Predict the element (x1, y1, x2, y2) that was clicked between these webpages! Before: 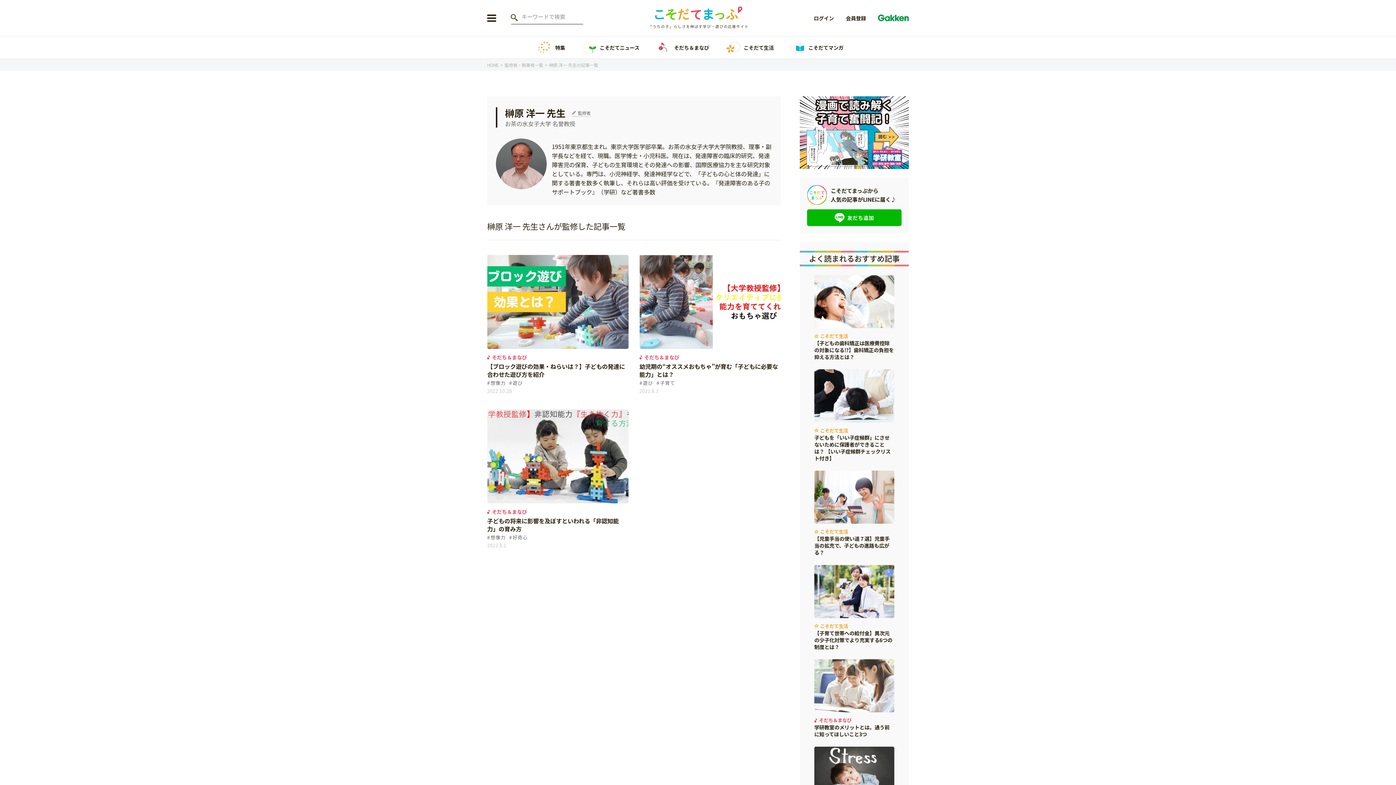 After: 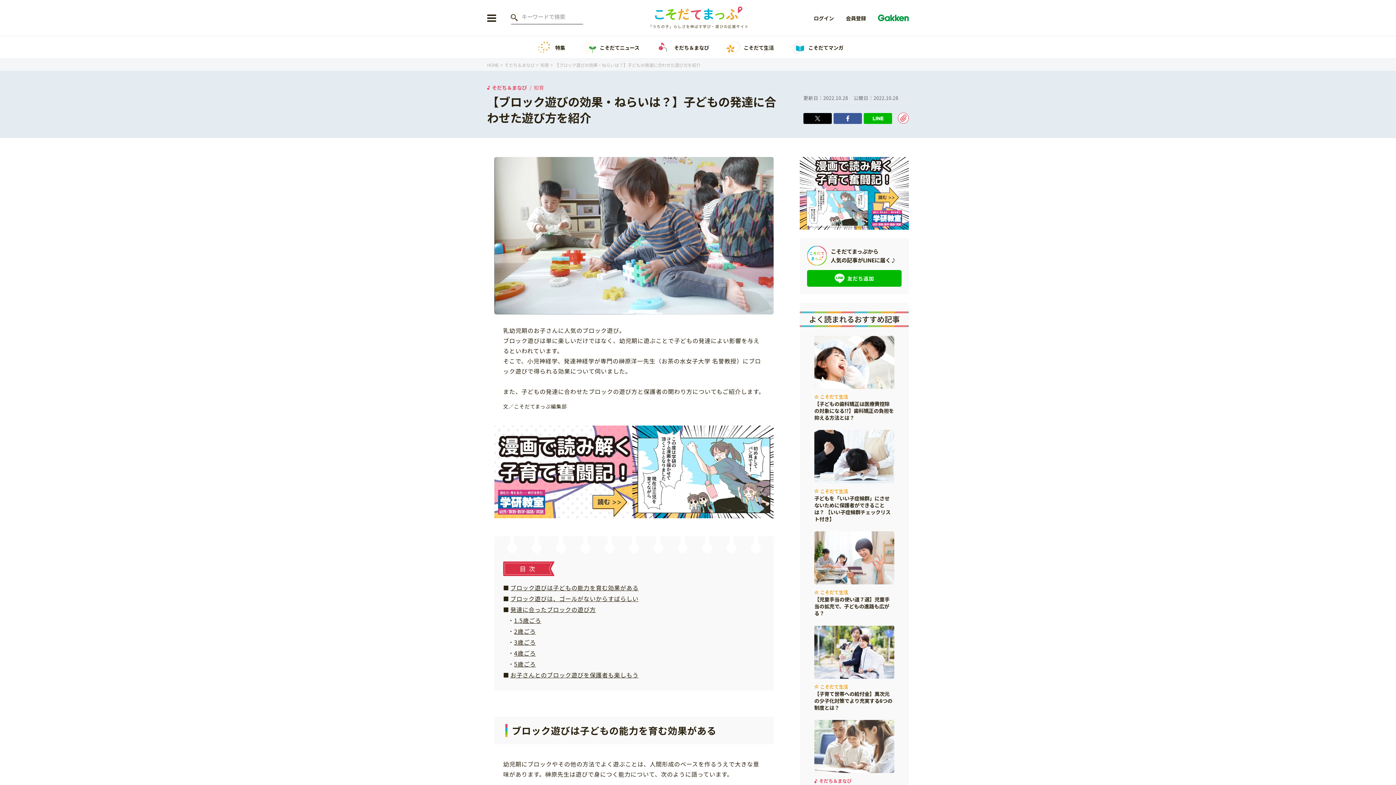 Action: label: そだち＆まなび

【ブロック遊びの効果・ねらいは？】子どもの発達に合わせた遊び方を紹介

想像力
遊び
2022.10.28 bbox: (487, 254, 628, 394)